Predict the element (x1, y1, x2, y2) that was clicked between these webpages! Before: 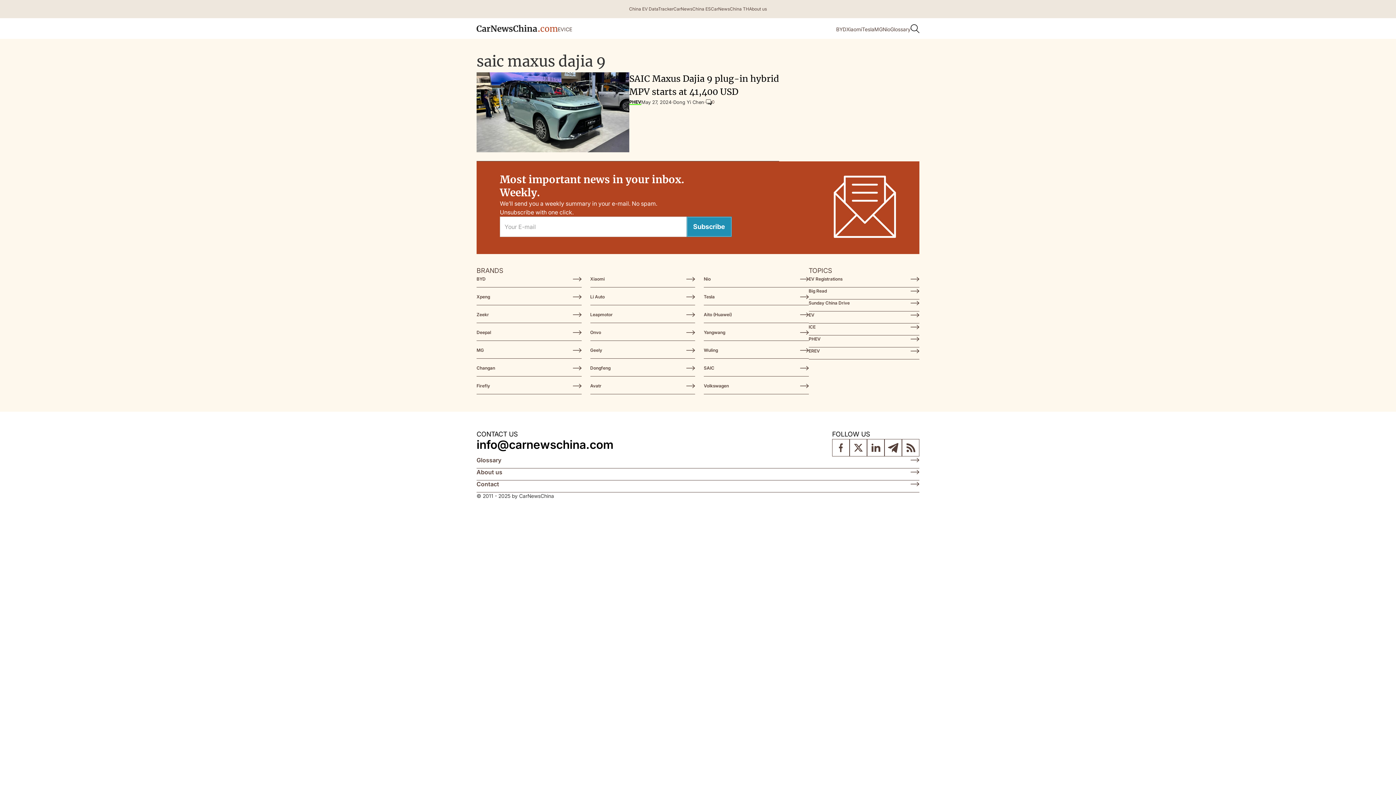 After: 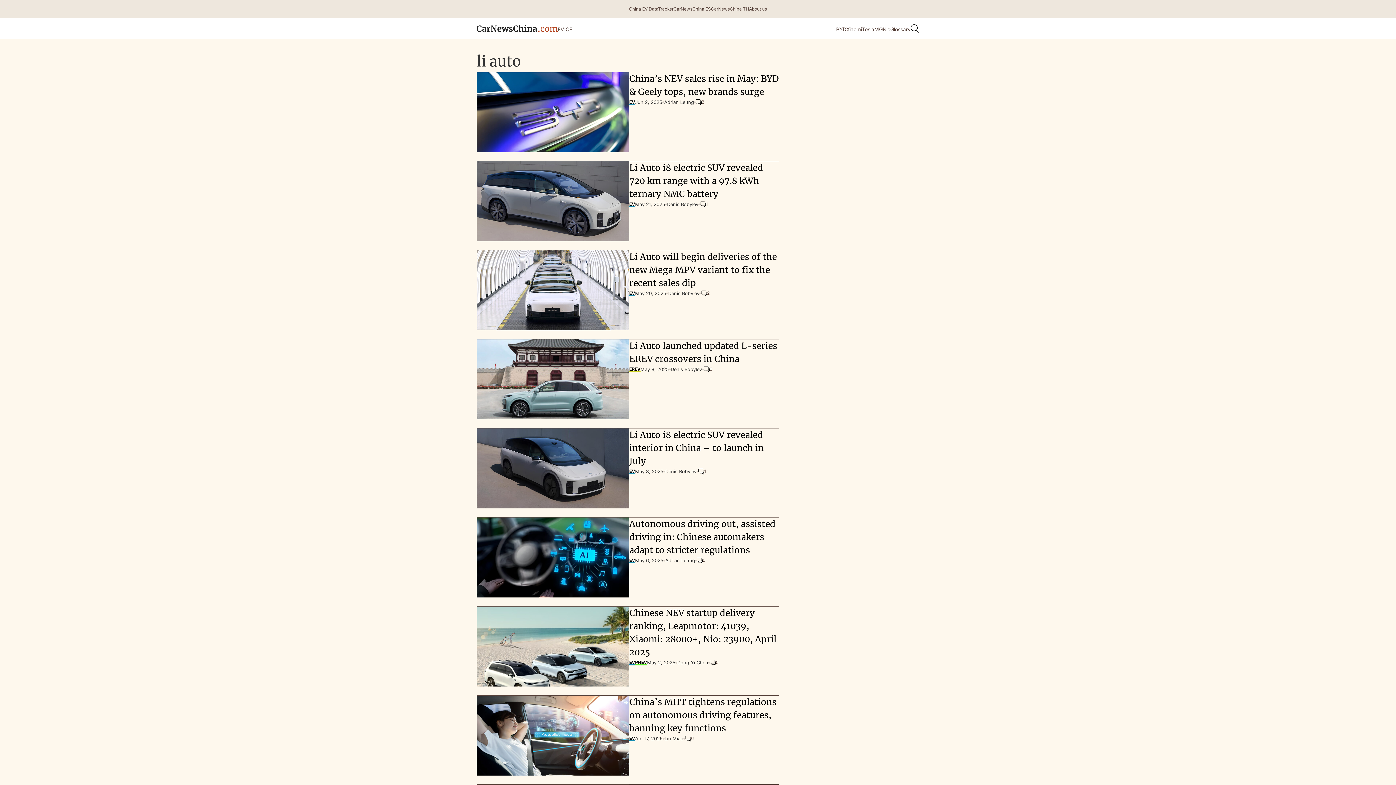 Action: label: Li Auto bbox: (590, 293, 695, 305)